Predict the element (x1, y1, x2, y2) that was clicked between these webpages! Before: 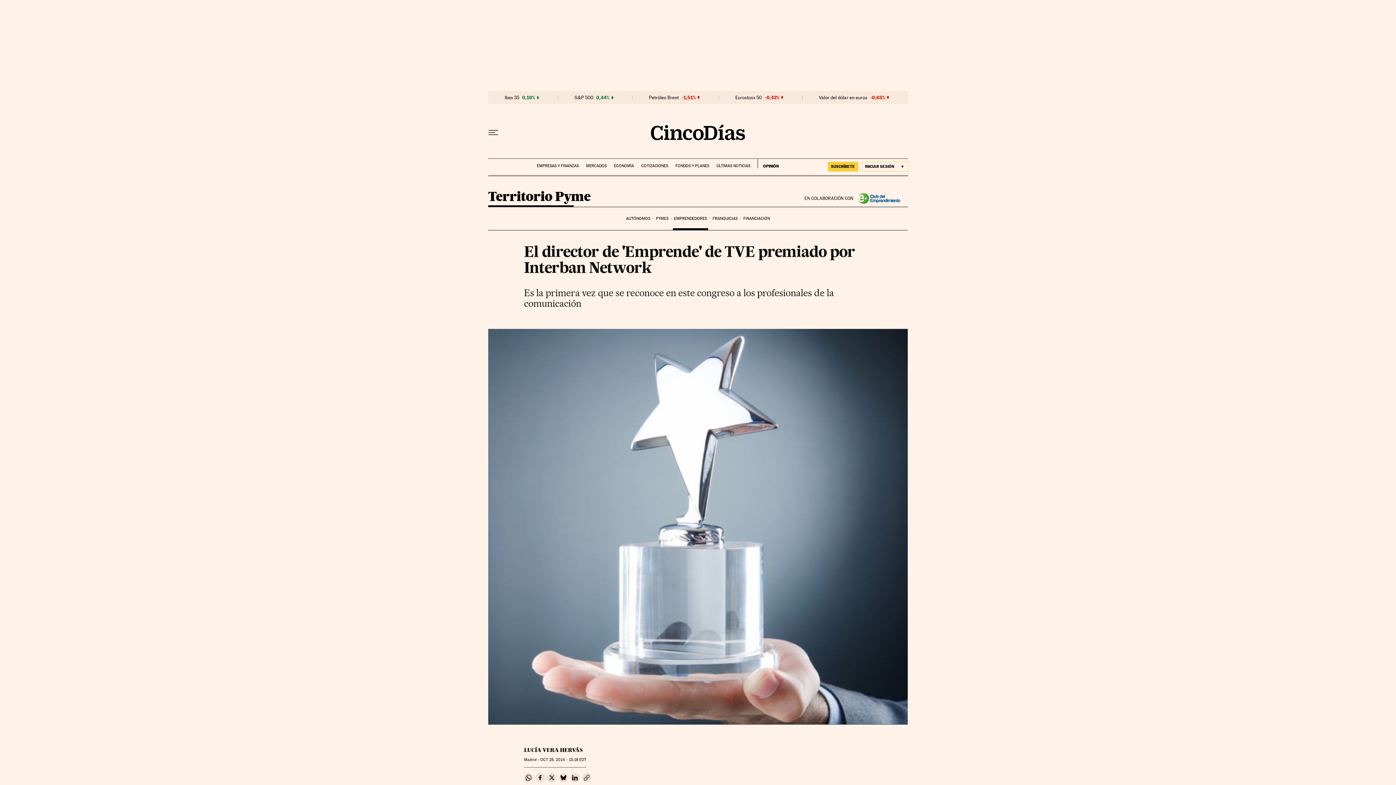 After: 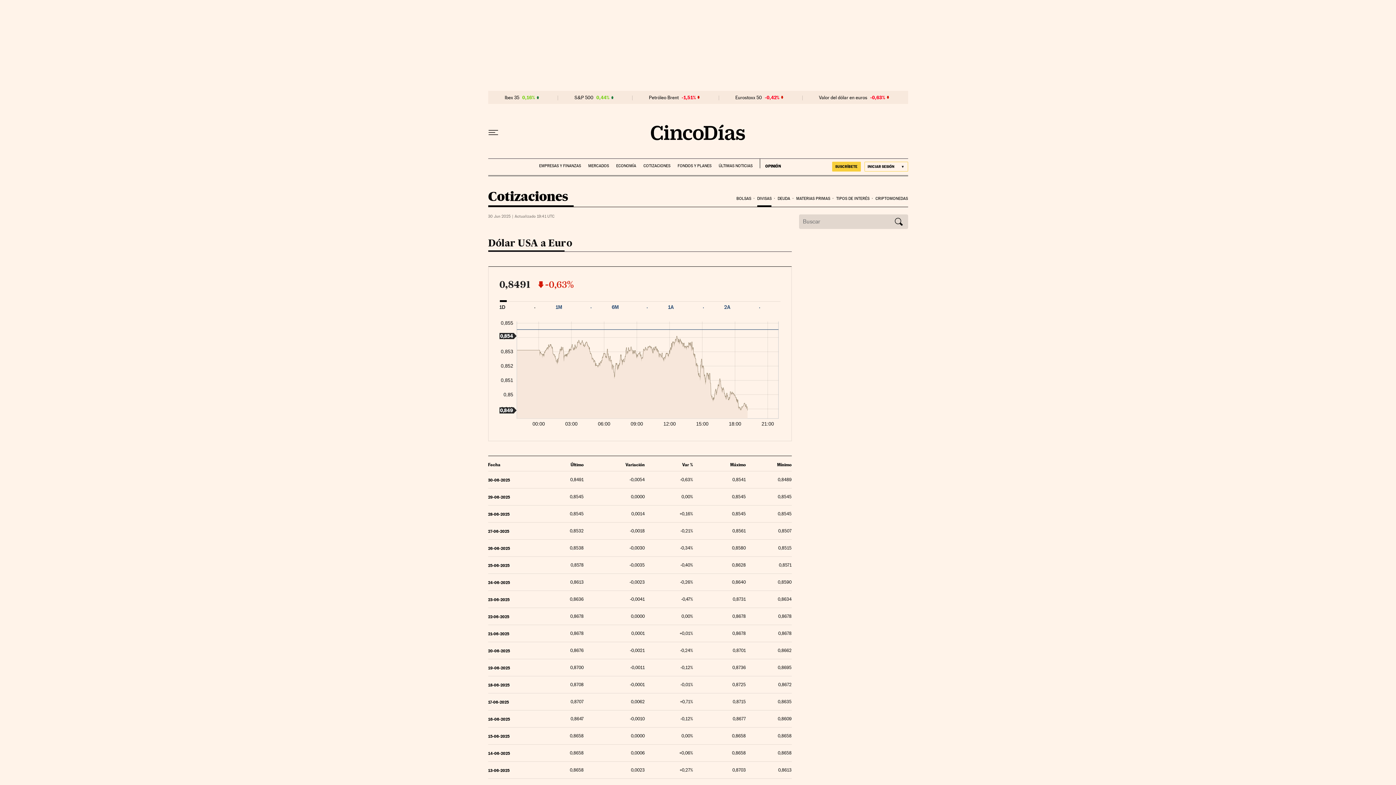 Action: label: Valor del dólar en euros bbox: (819, 94, 867, 100)